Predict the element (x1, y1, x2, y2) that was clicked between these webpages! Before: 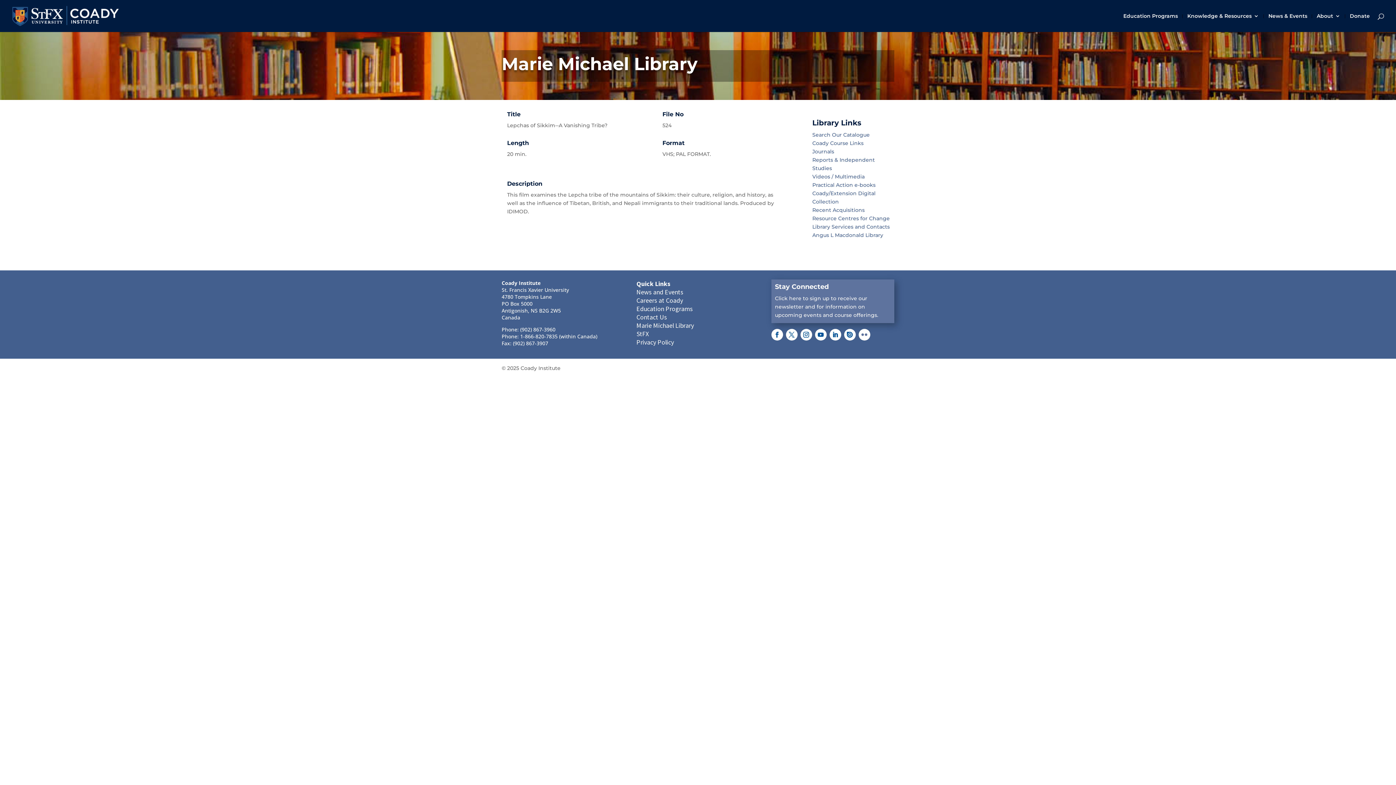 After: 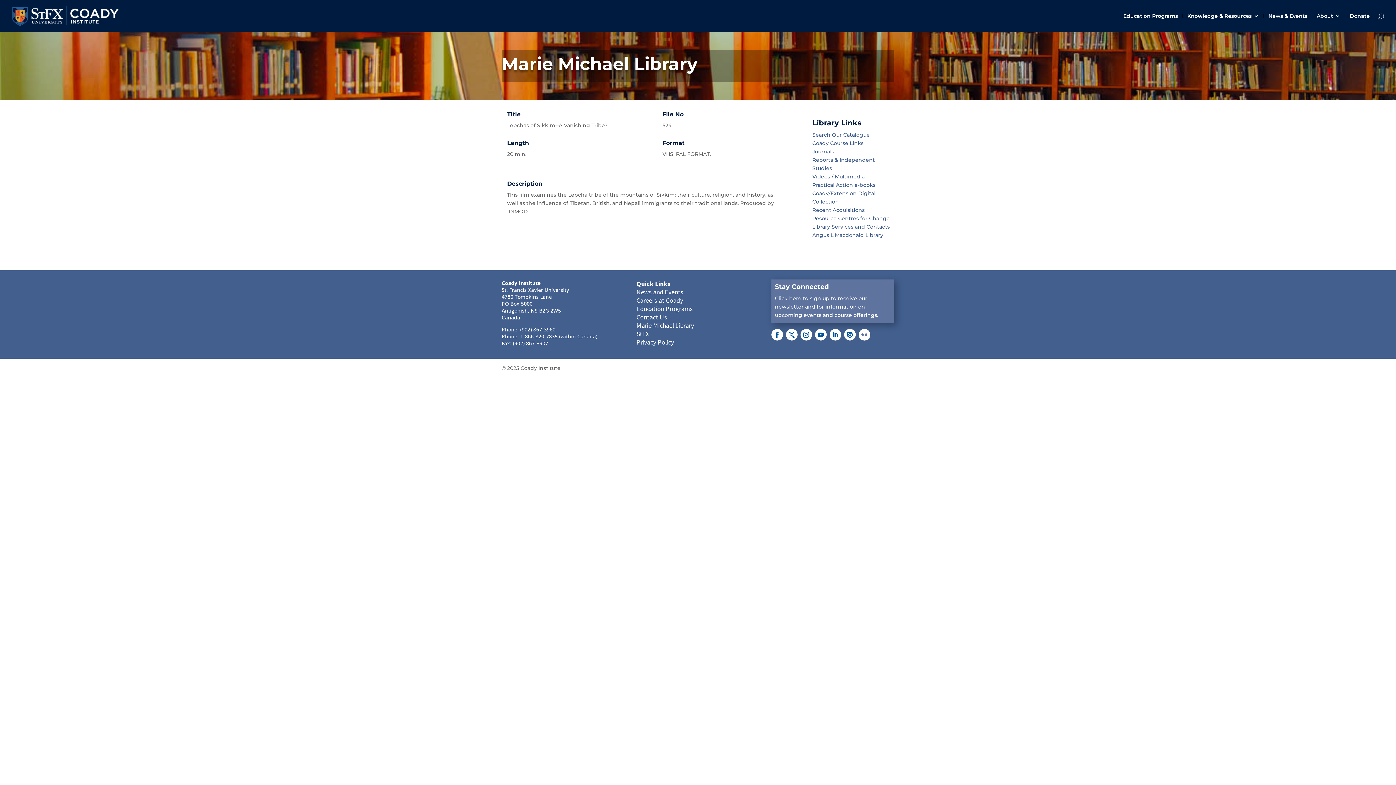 Action: bbox: (786, 329, 797, 340)